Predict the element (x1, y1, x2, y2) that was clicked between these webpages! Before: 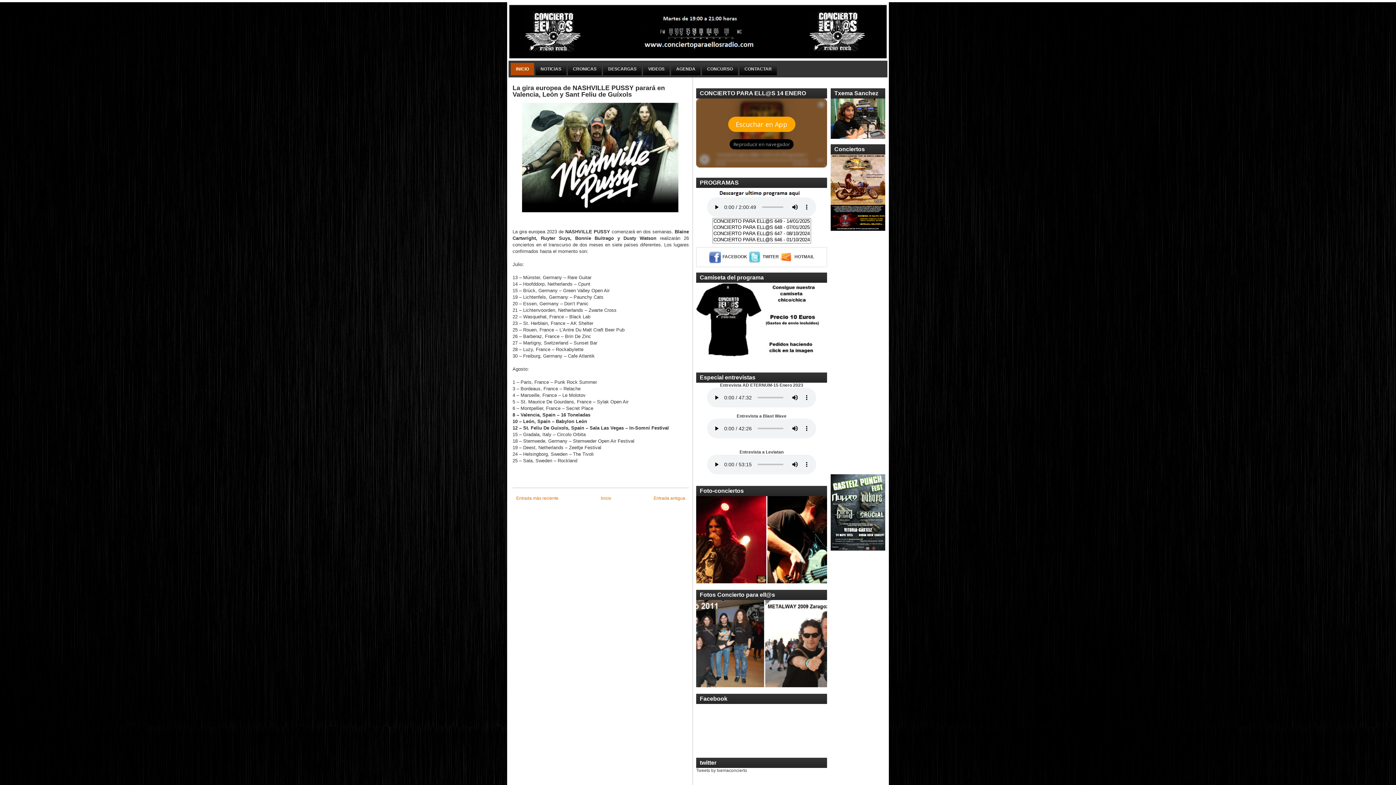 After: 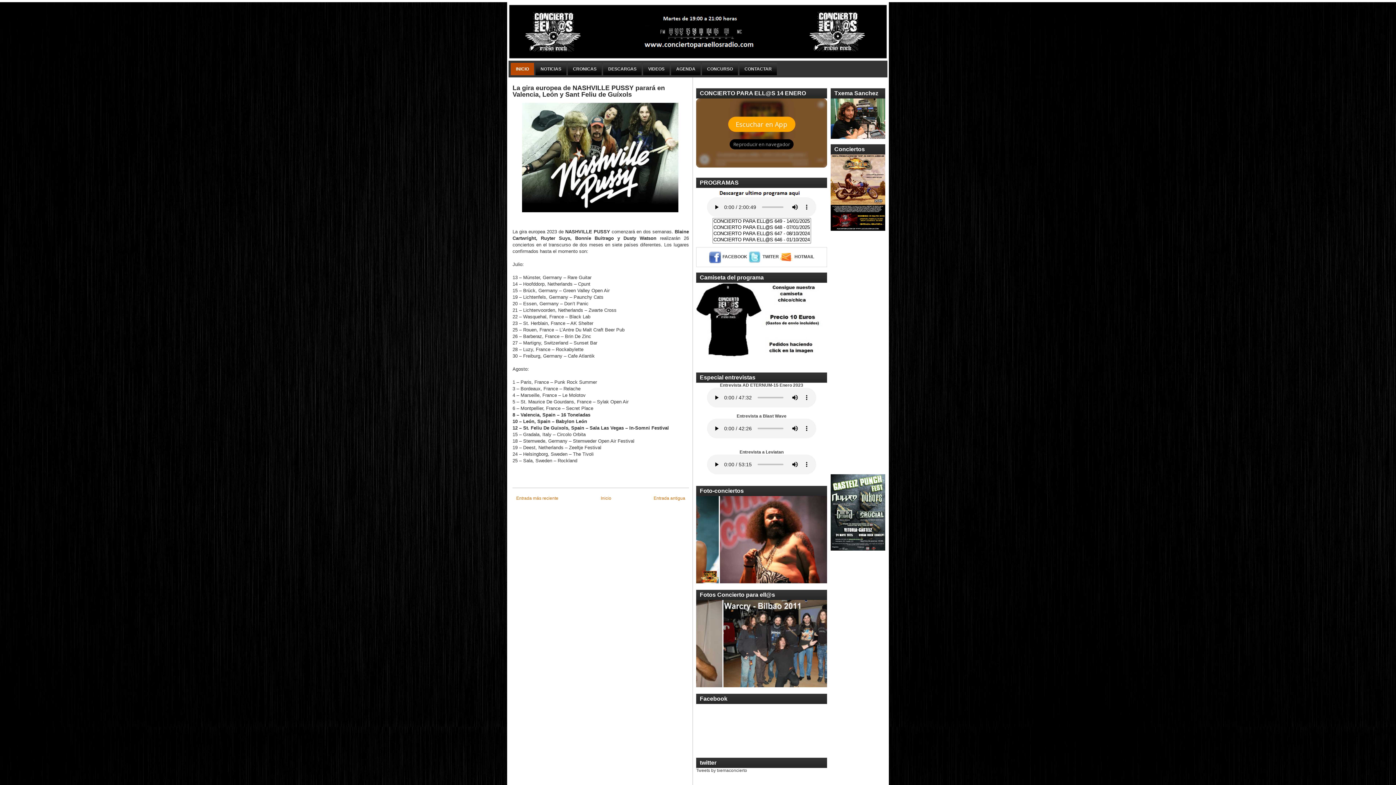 Action: bbox: (830, 234, 885, 310)